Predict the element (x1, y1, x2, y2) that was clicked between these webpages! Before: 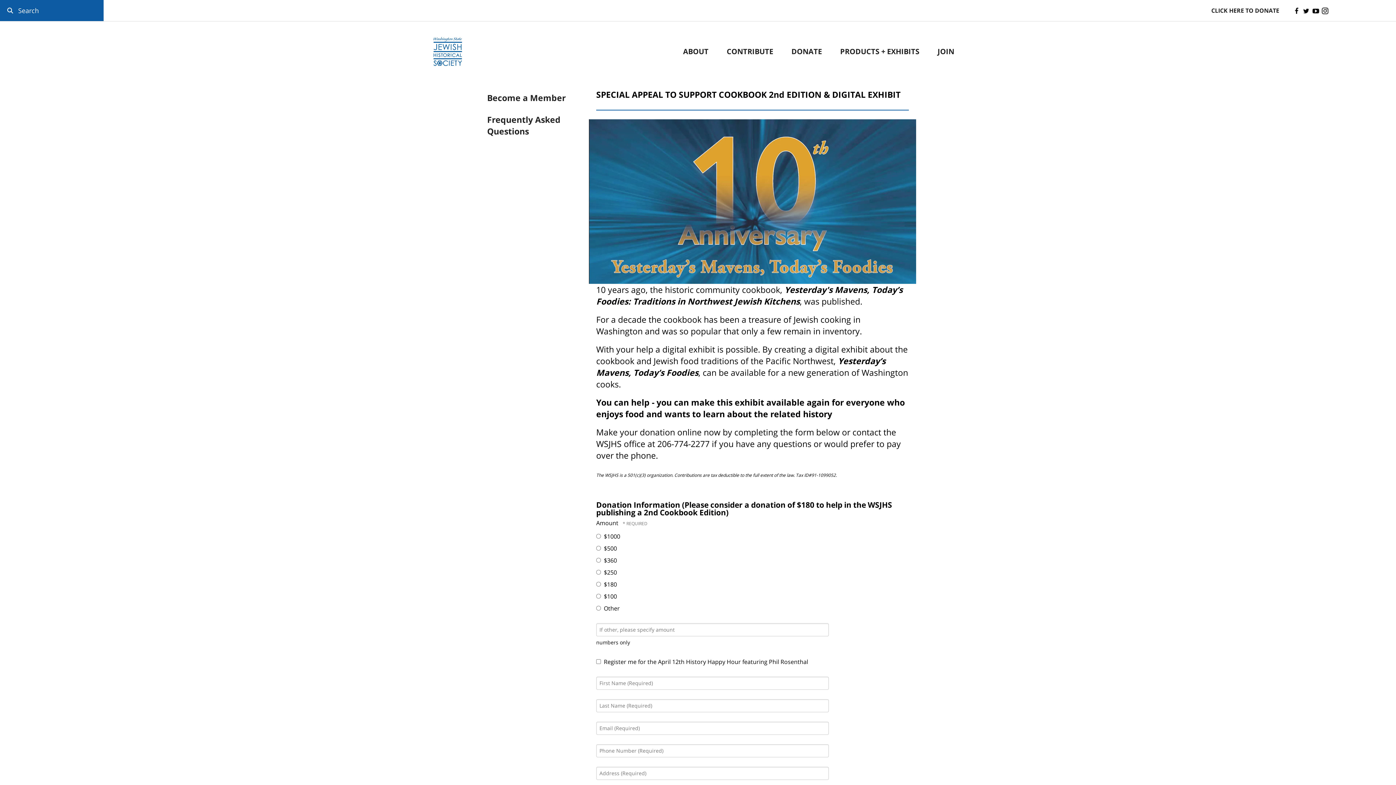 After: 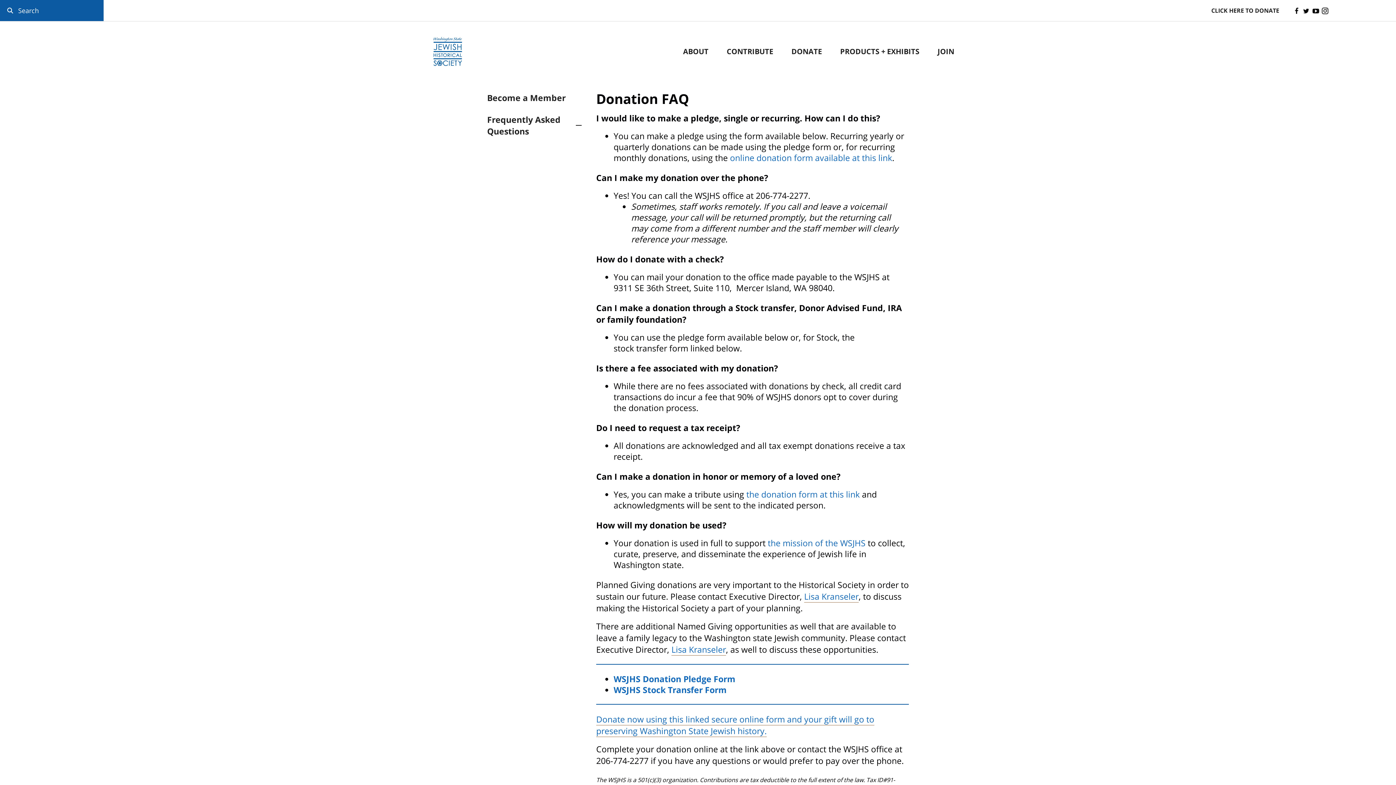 Action: bbox: (487, 108, 581, 142) label: Frequently Asked Questions